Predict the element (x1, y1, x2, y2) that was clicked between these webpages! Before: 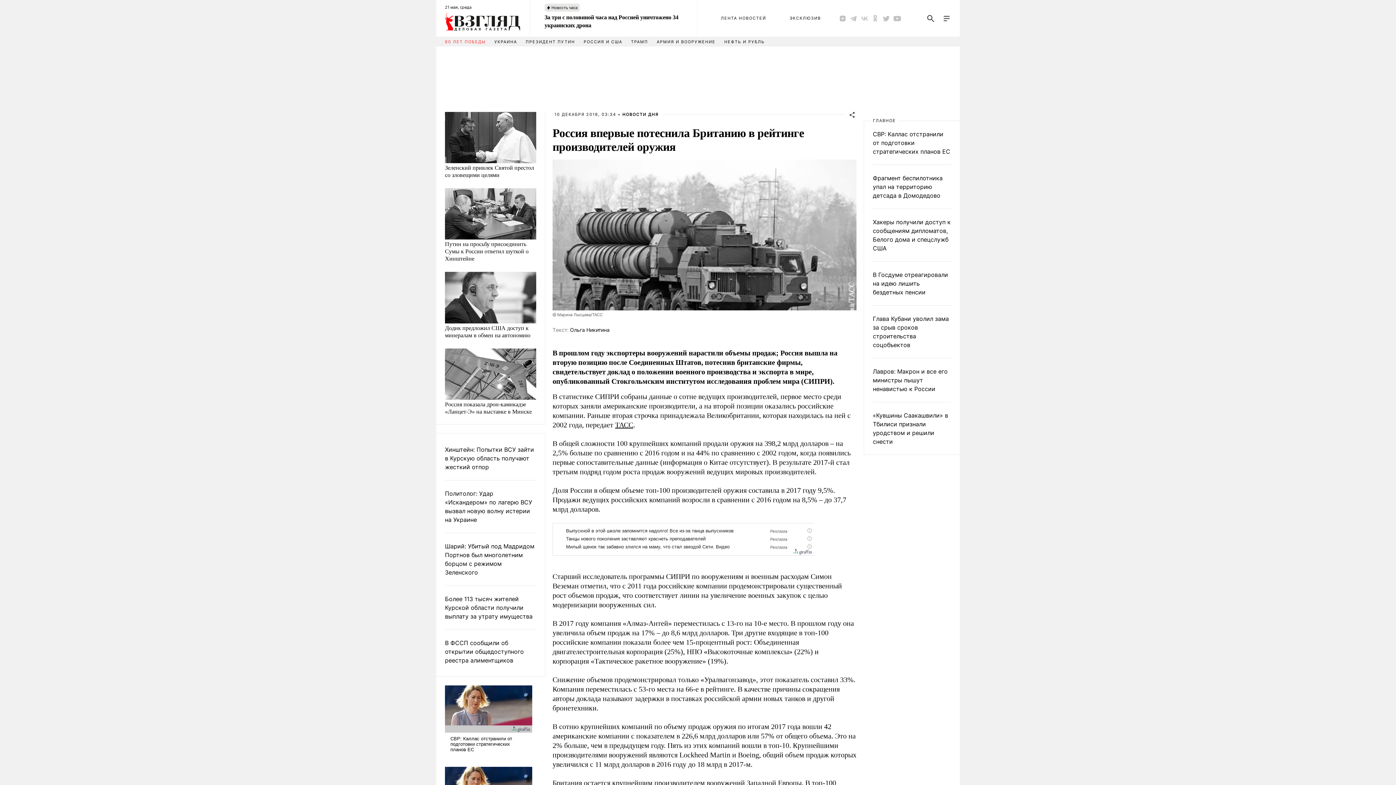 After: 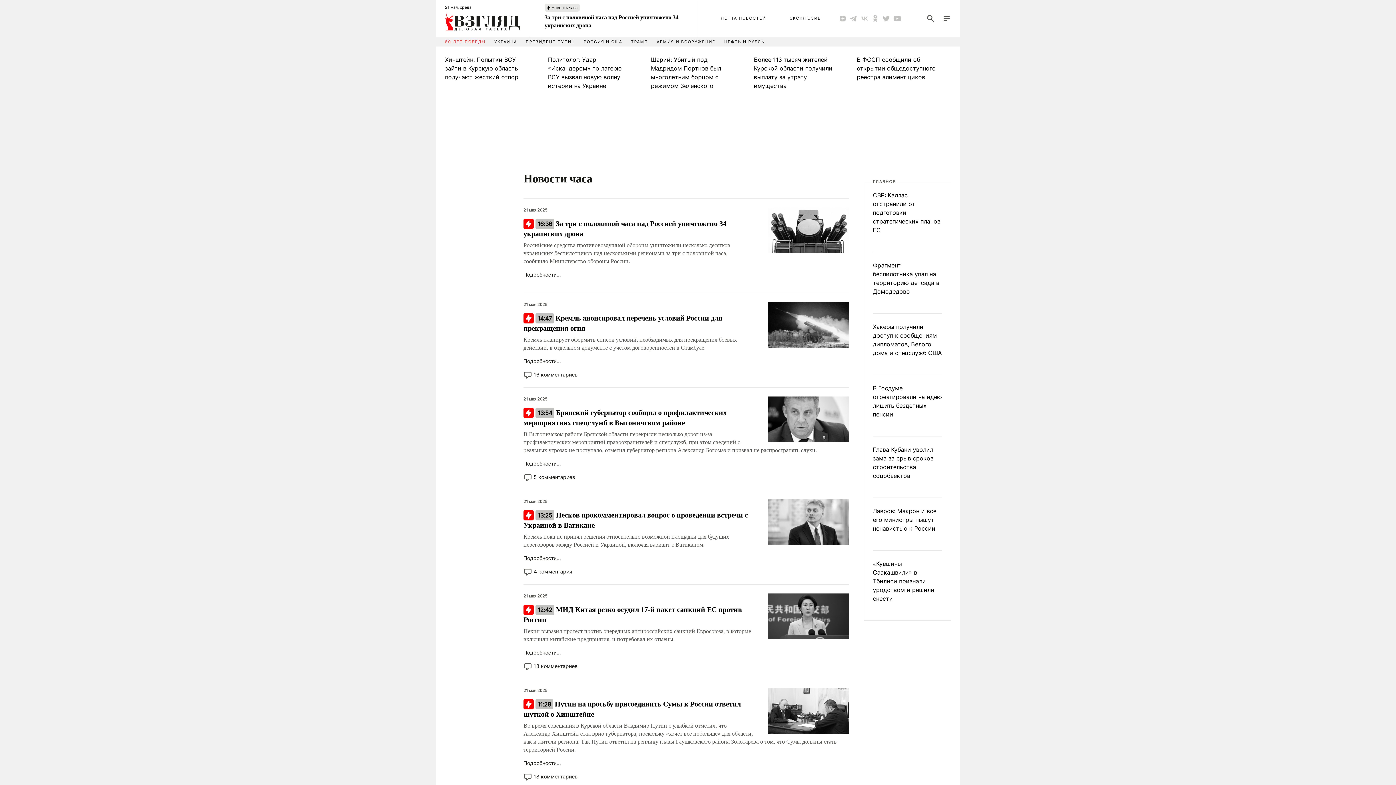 Action: bbox: (544, 3, 579, 11) label: Новость часа